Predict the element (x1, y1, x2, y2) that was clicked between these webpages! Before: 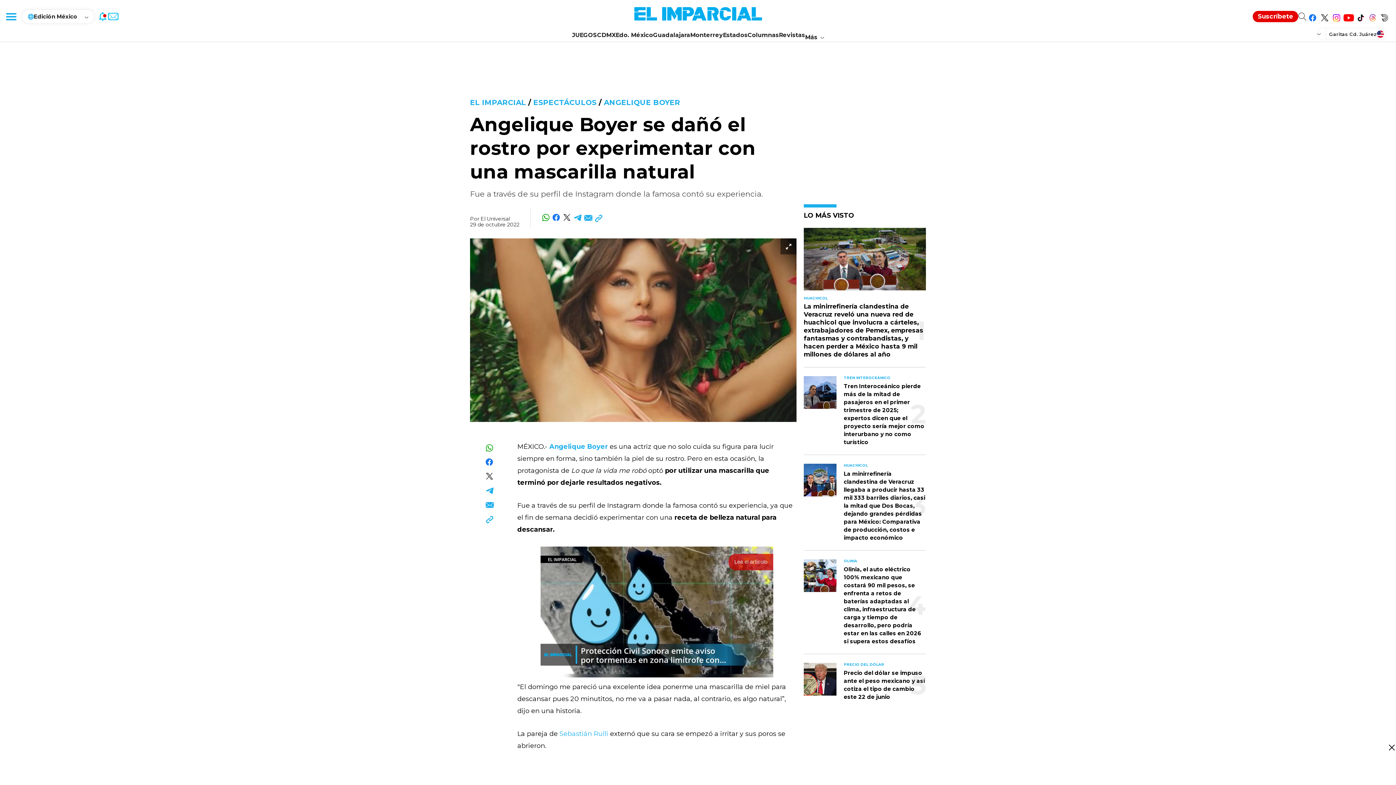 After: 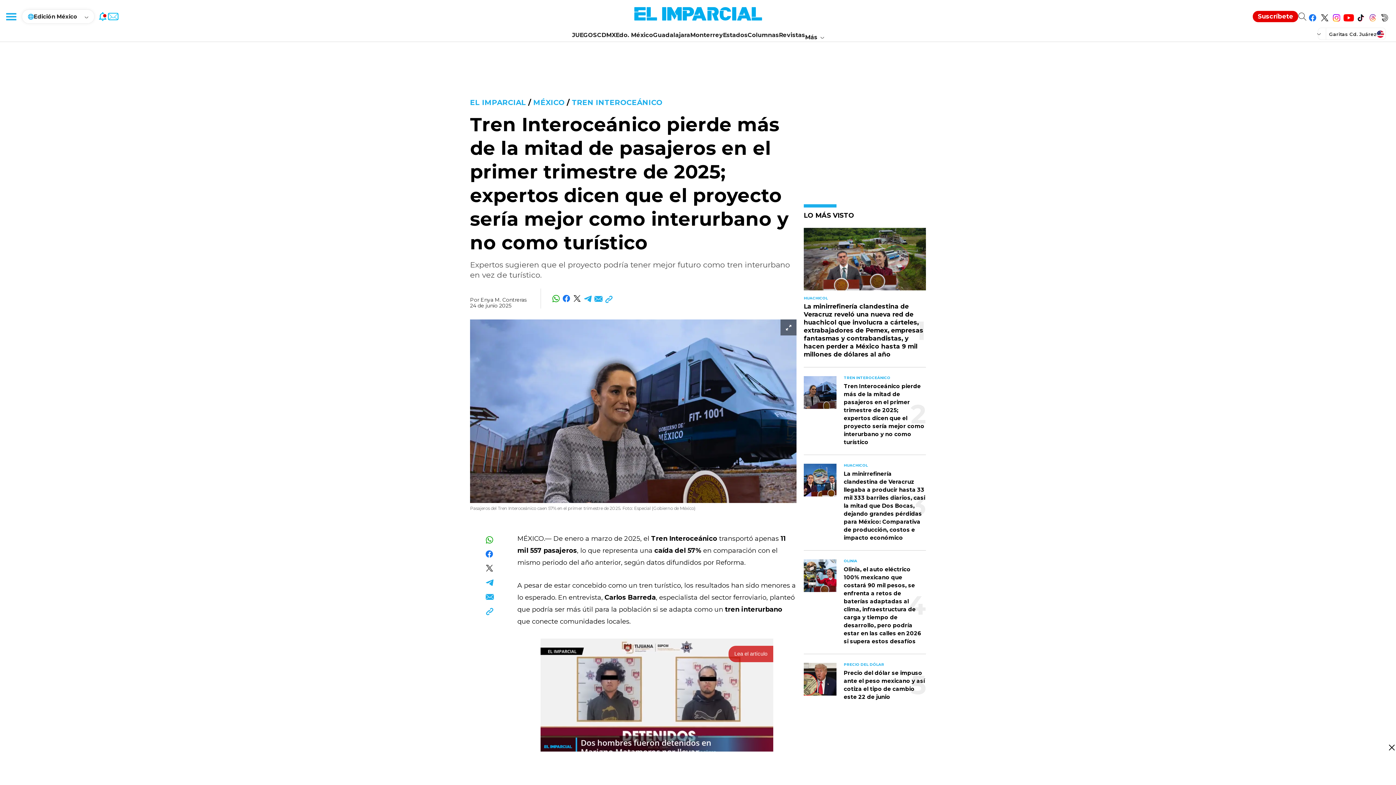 Action: bbox: (804, 376, 836, 409) label: simple list link article